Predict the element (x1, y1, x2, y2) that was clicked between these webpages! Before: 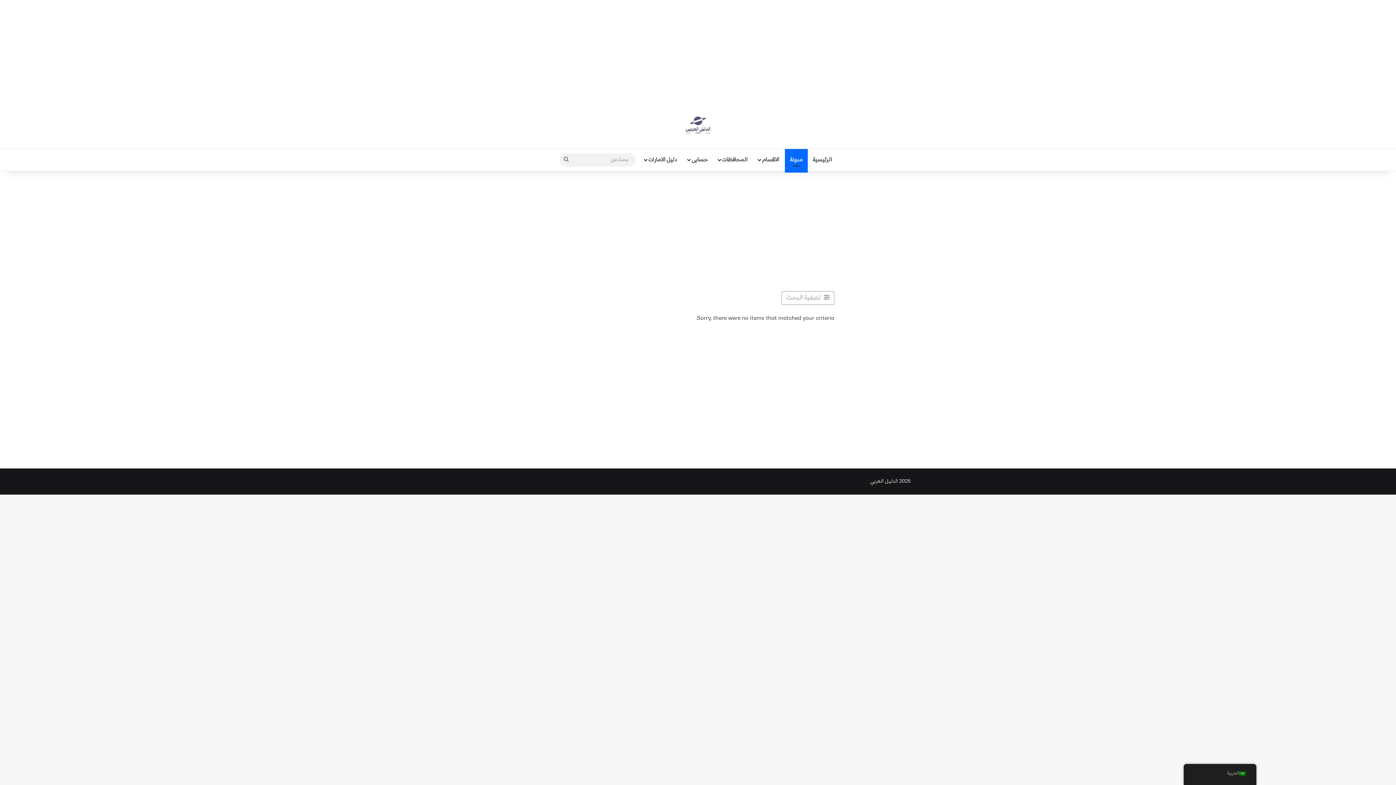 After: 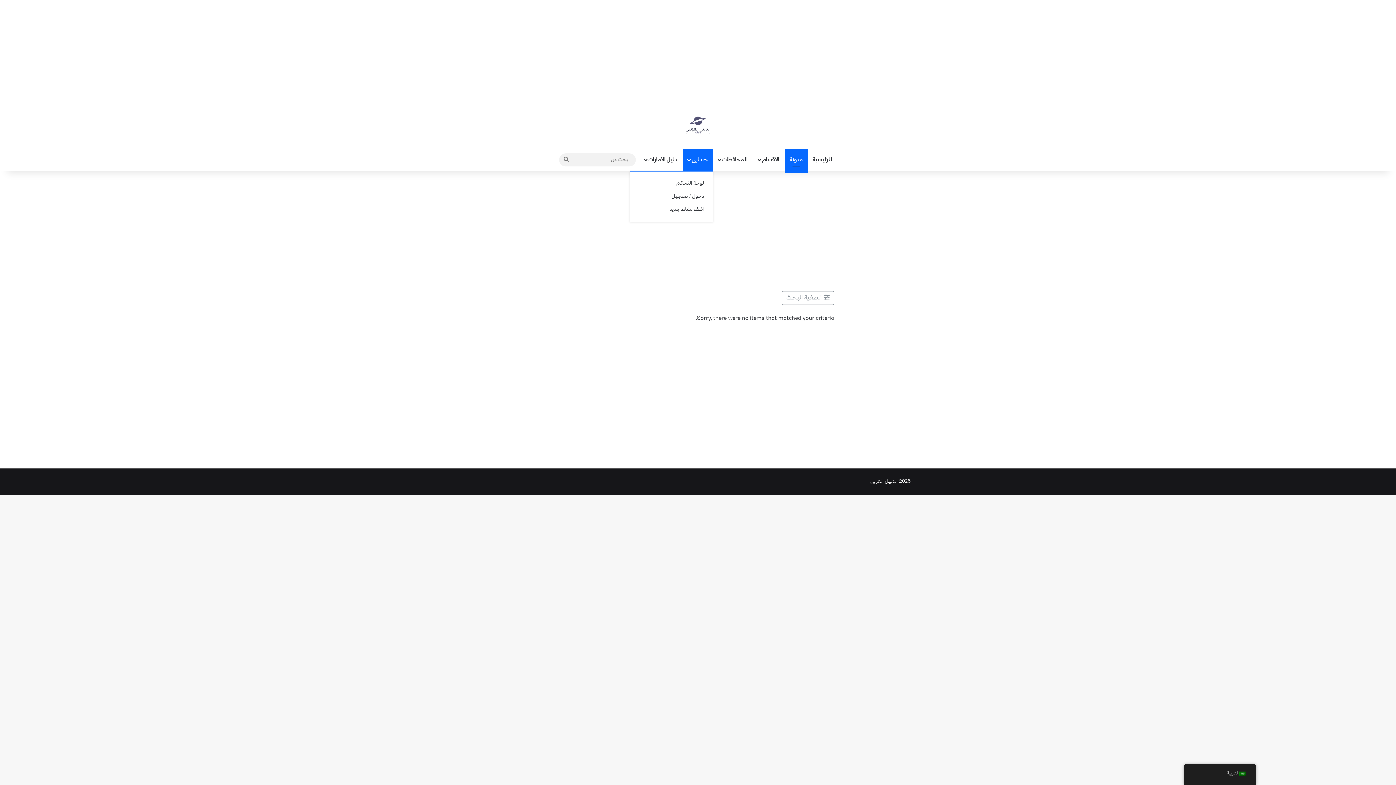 Action: label: حسابى bbox: (682, 149, 713, 170)